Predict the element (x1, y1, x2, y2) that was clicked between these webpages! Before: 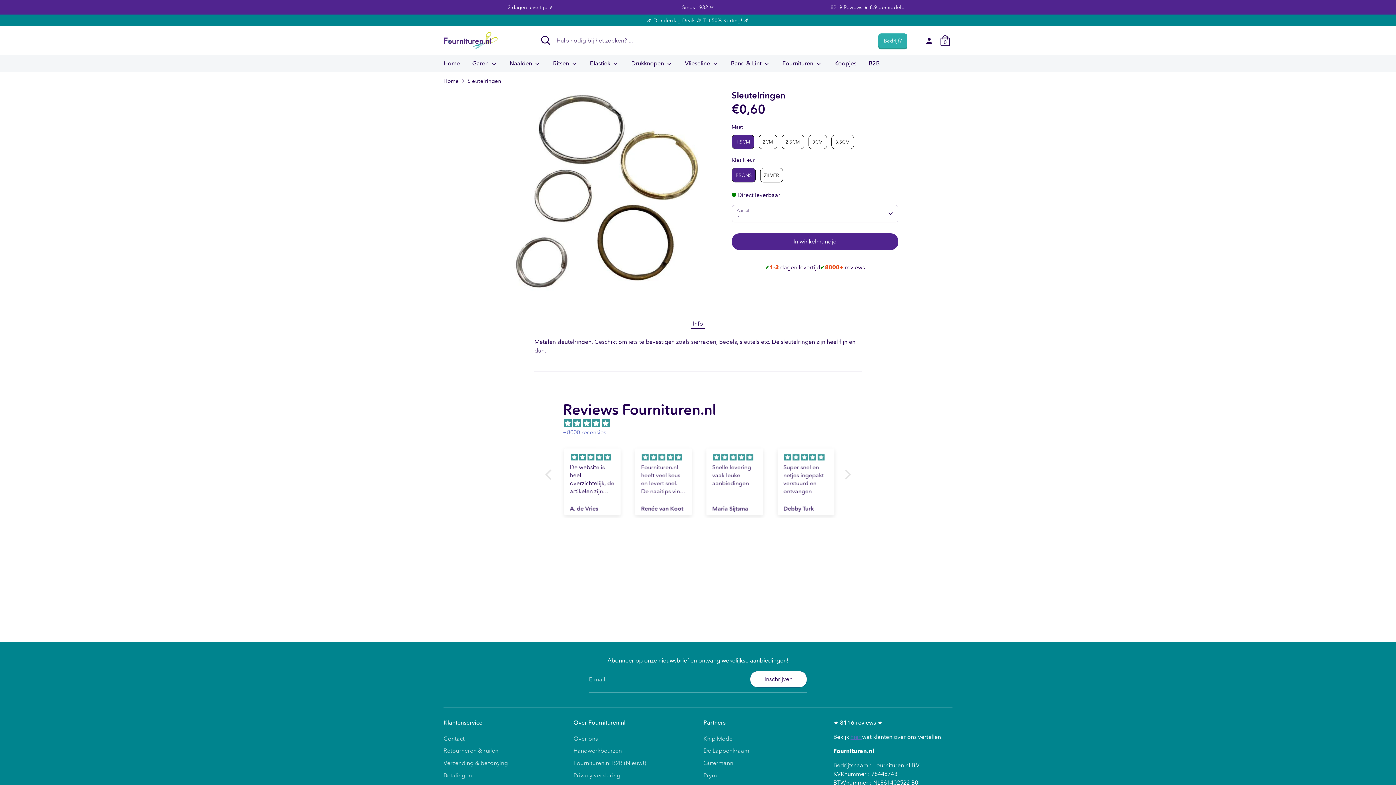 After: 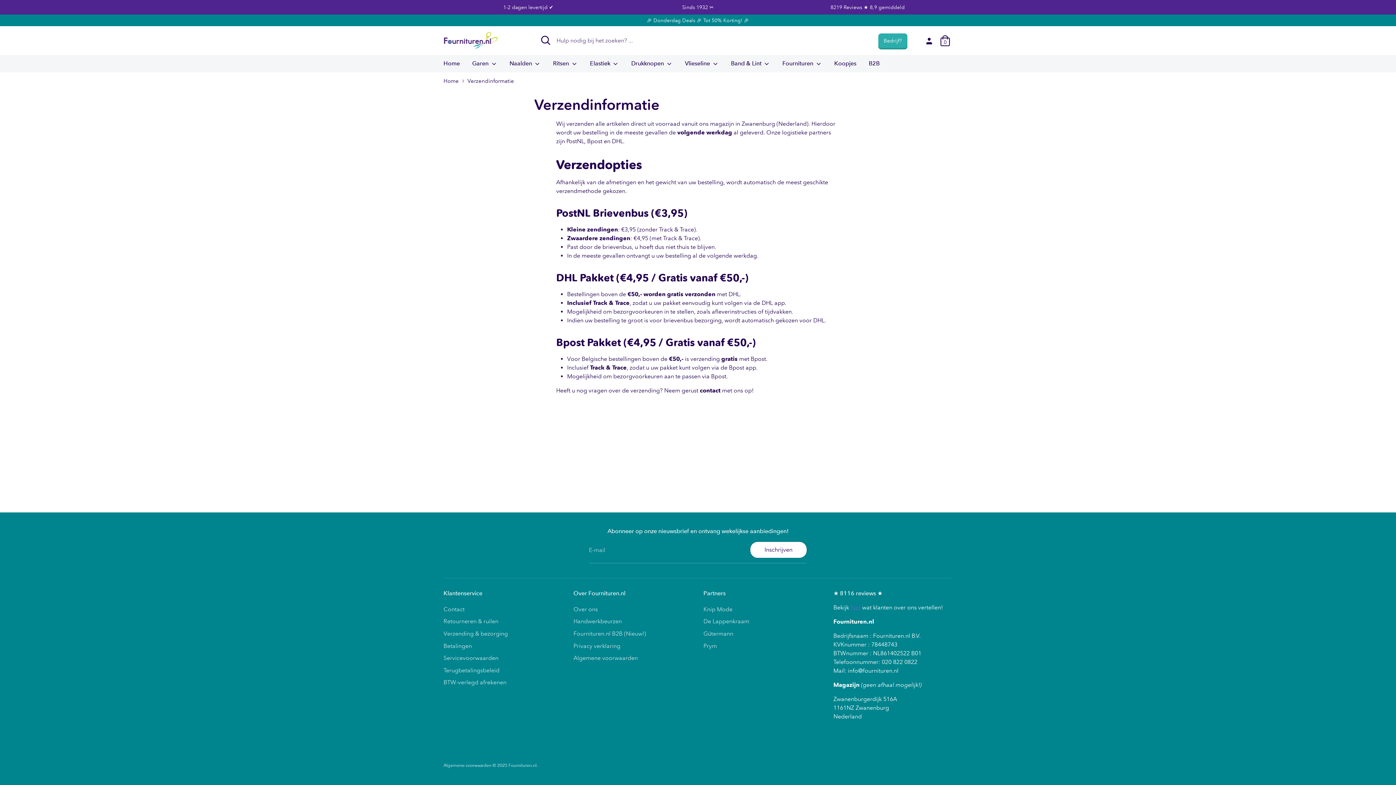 Action: bbox: (443, 759, 508, 766) label: Verzending & bezorging